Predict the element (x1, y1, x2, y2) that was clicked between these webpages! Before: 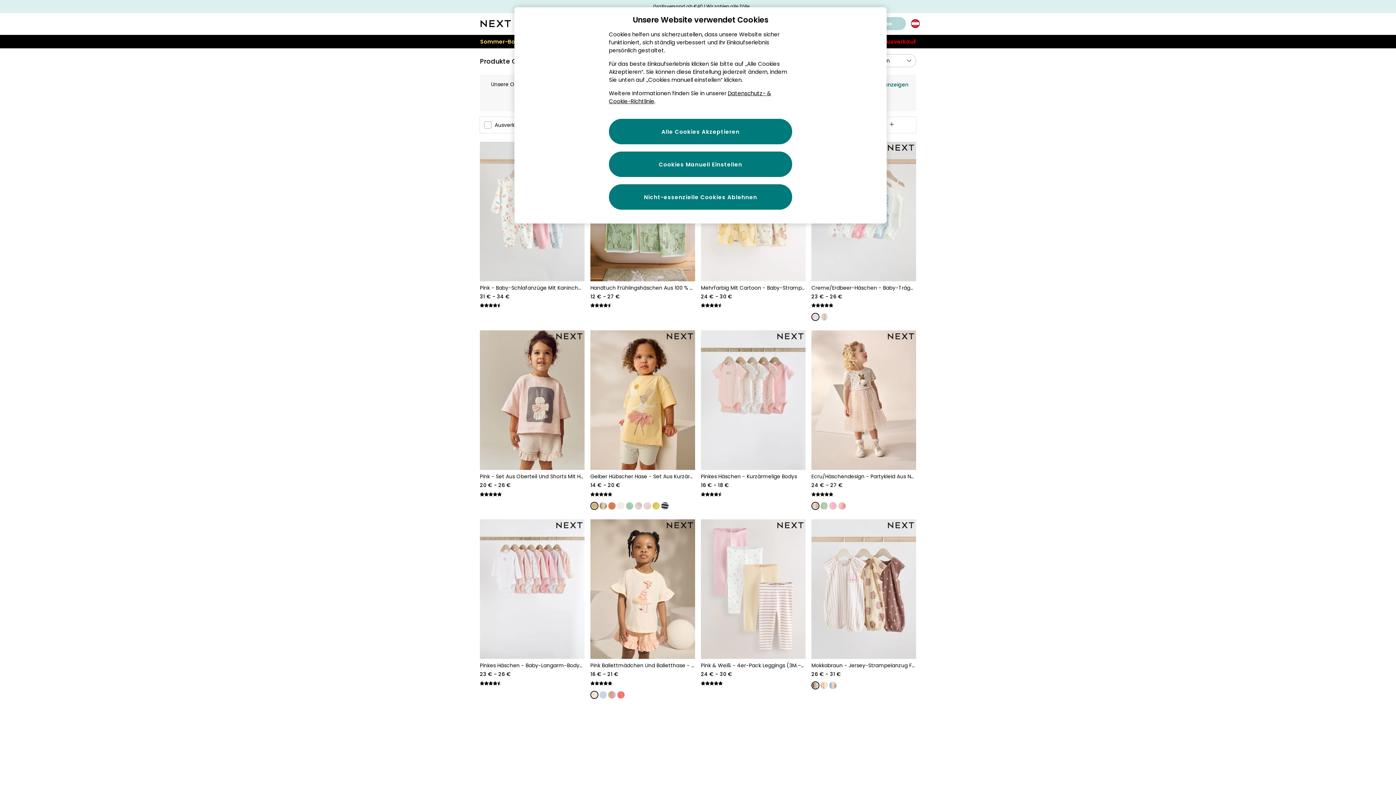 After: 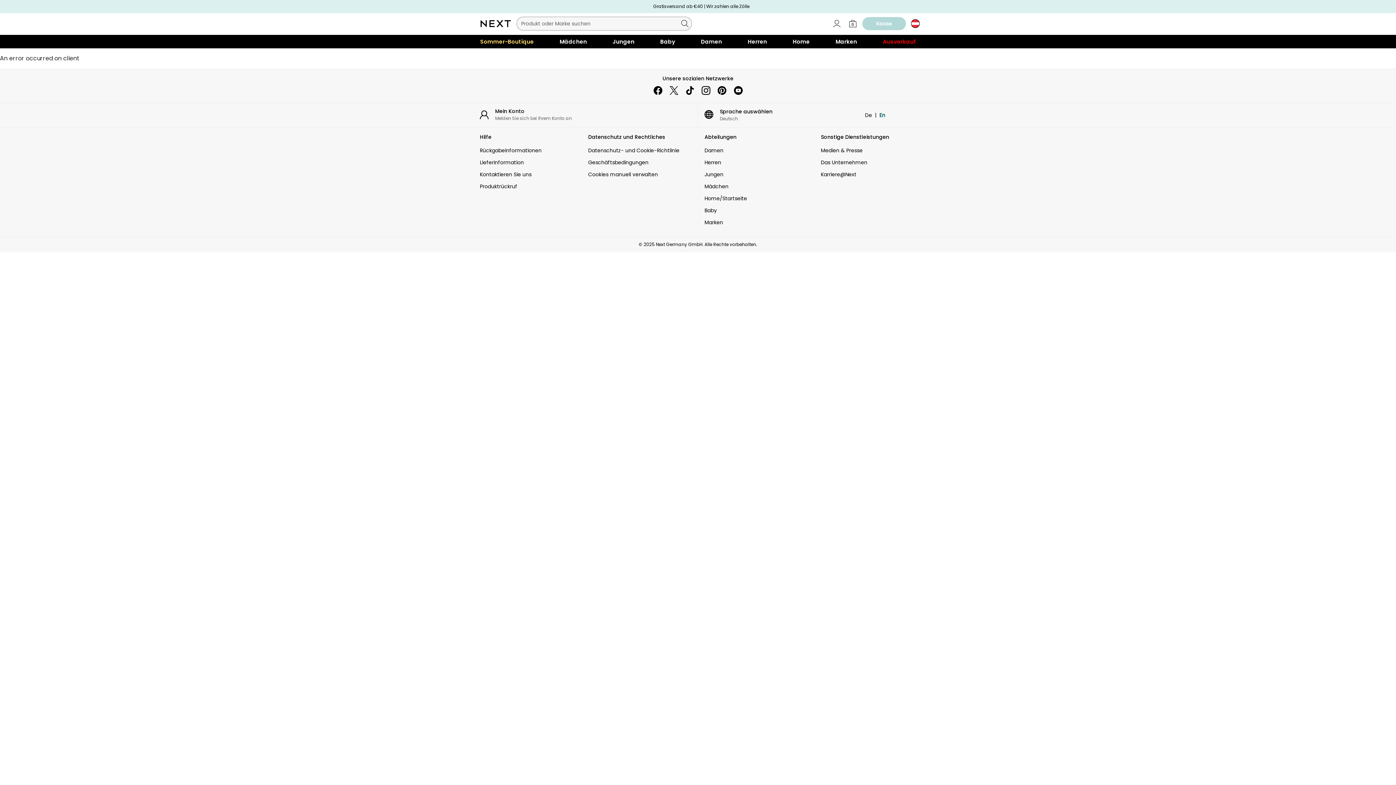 Action: bbox: (812, 682, 818, 689)